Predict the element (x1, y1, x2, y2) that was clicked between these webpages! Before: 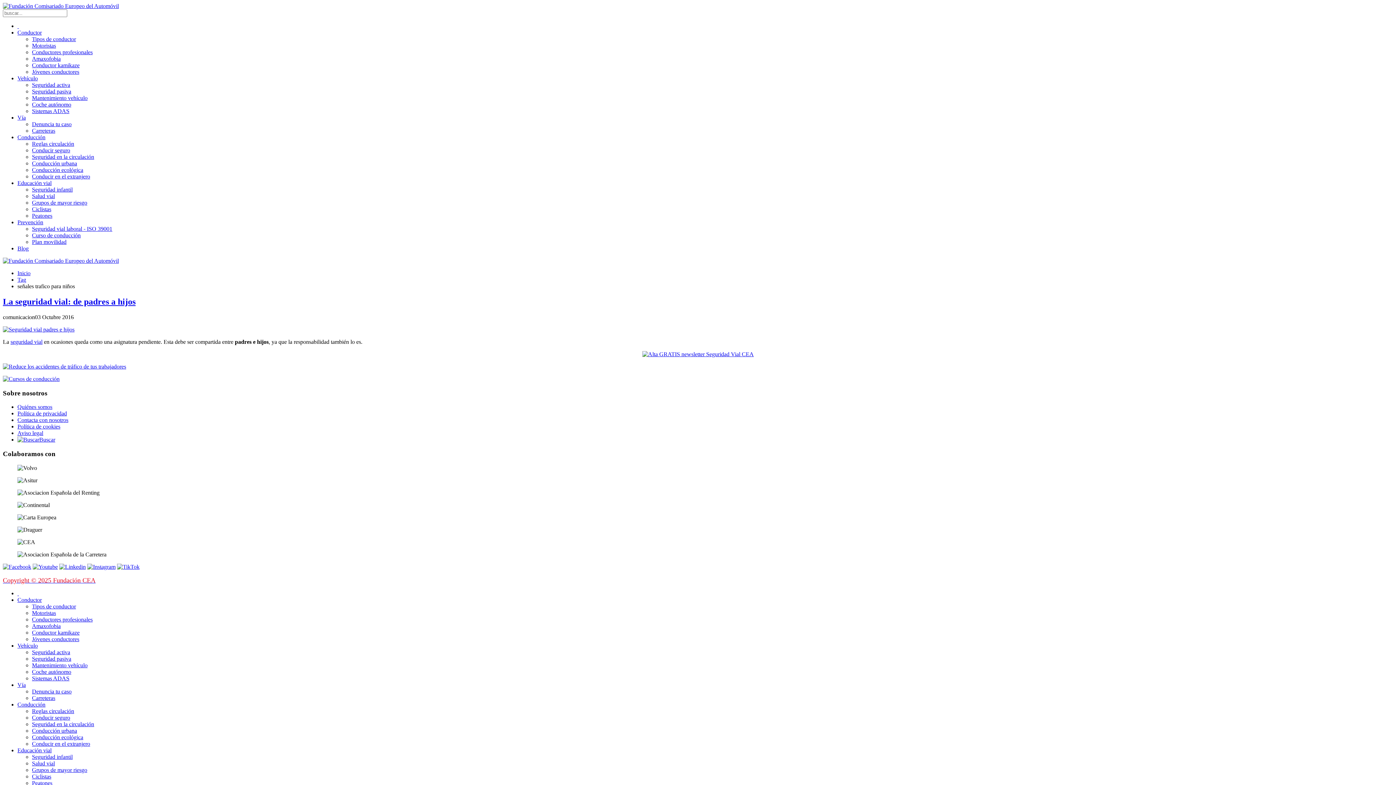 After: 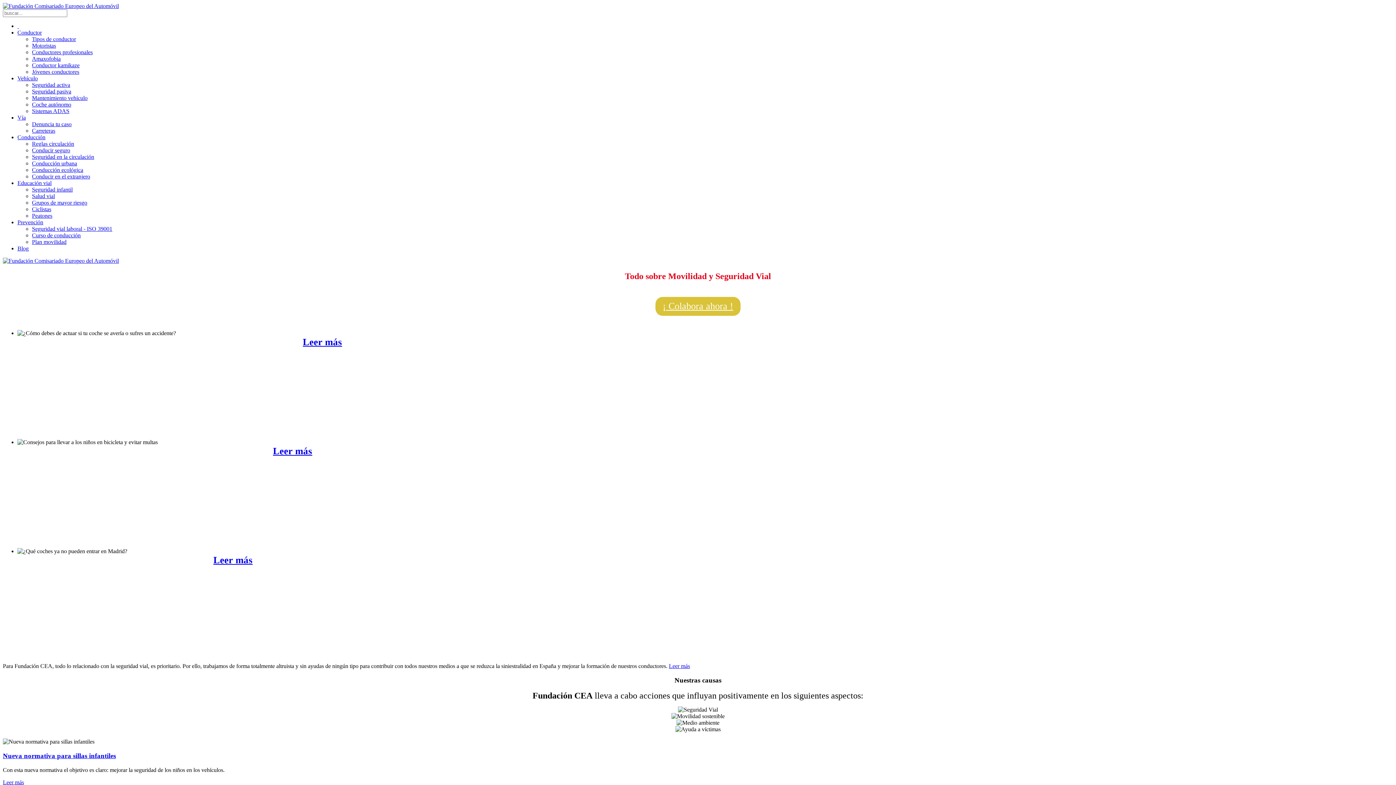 Action: label:   bbox: (17, 590, 18, 596)